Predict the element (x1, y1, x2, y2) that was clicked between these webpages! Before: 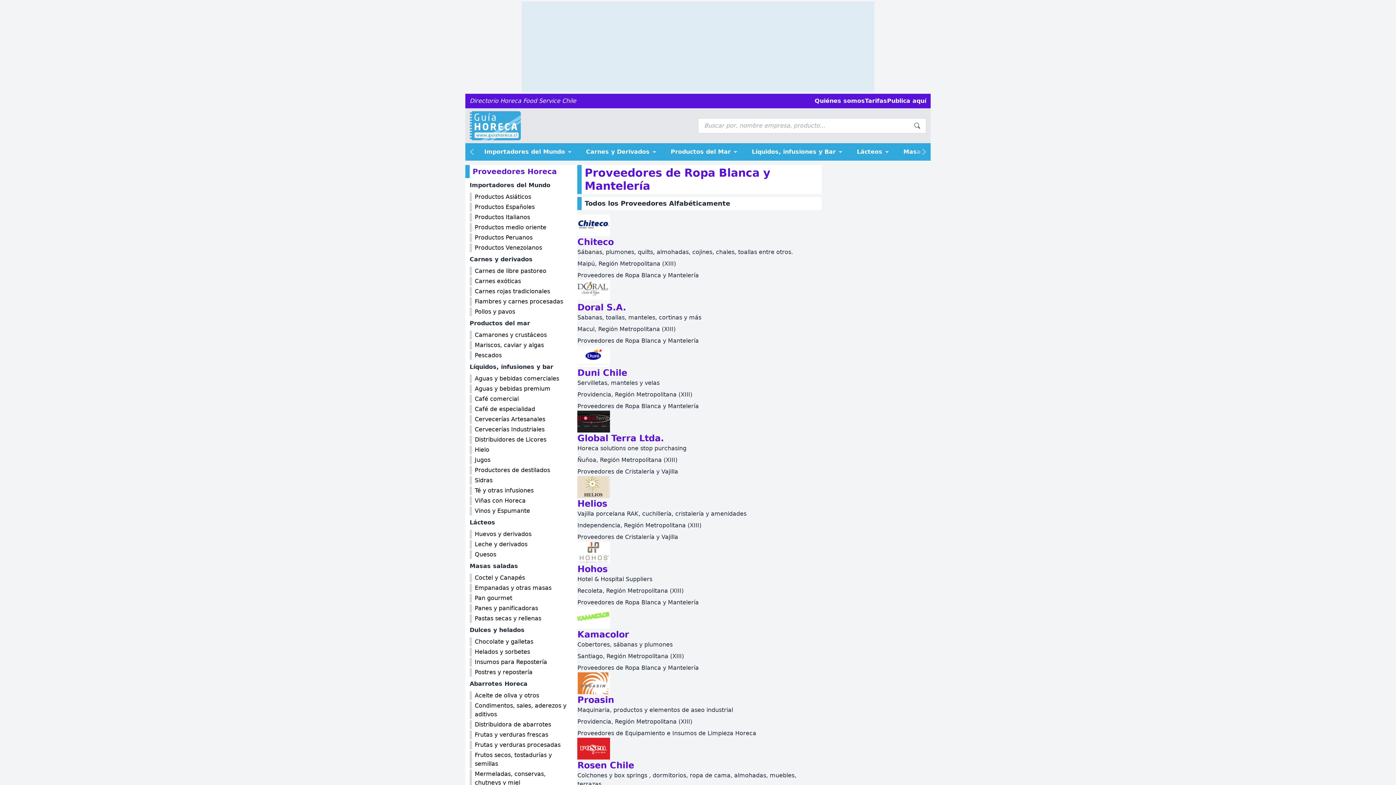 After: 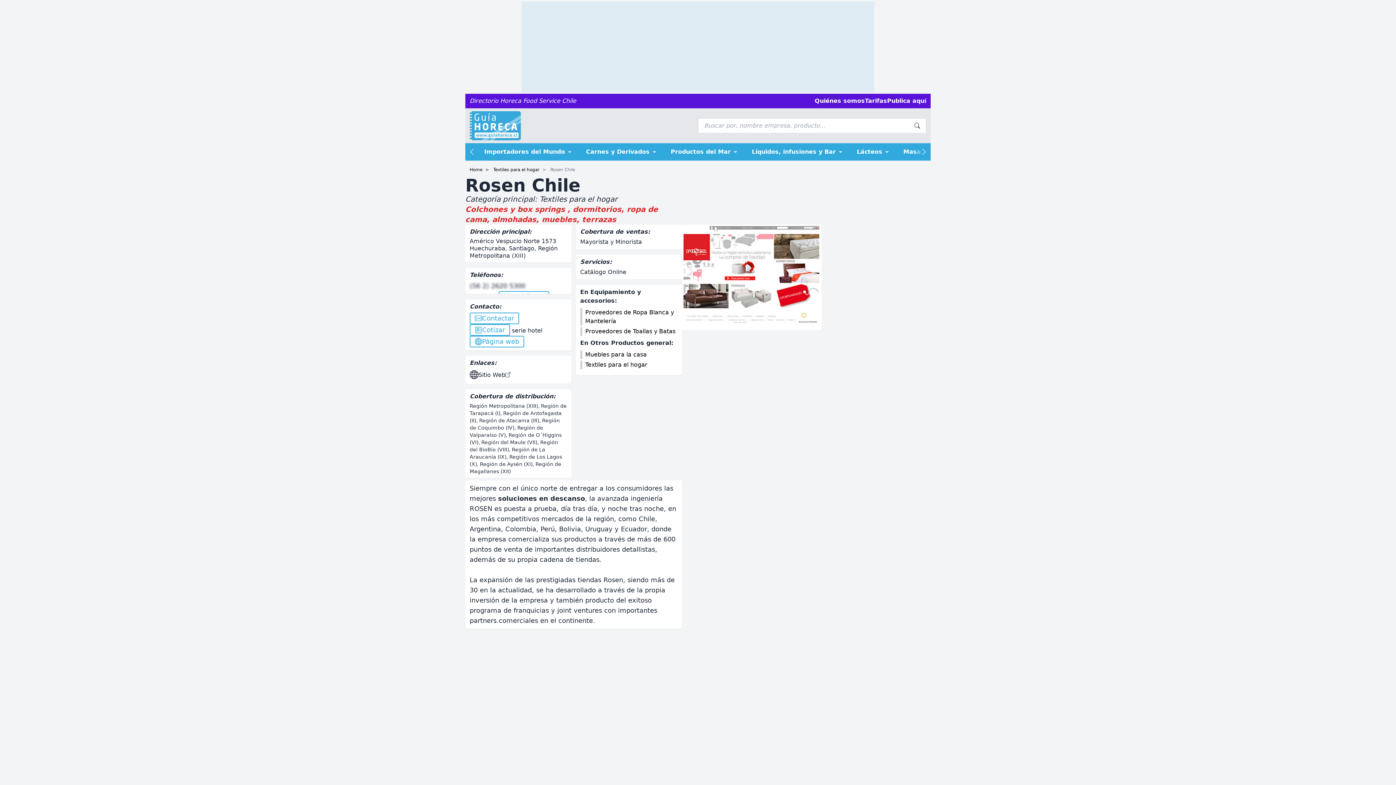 Action: bbox: (577, 738, 821, 760)